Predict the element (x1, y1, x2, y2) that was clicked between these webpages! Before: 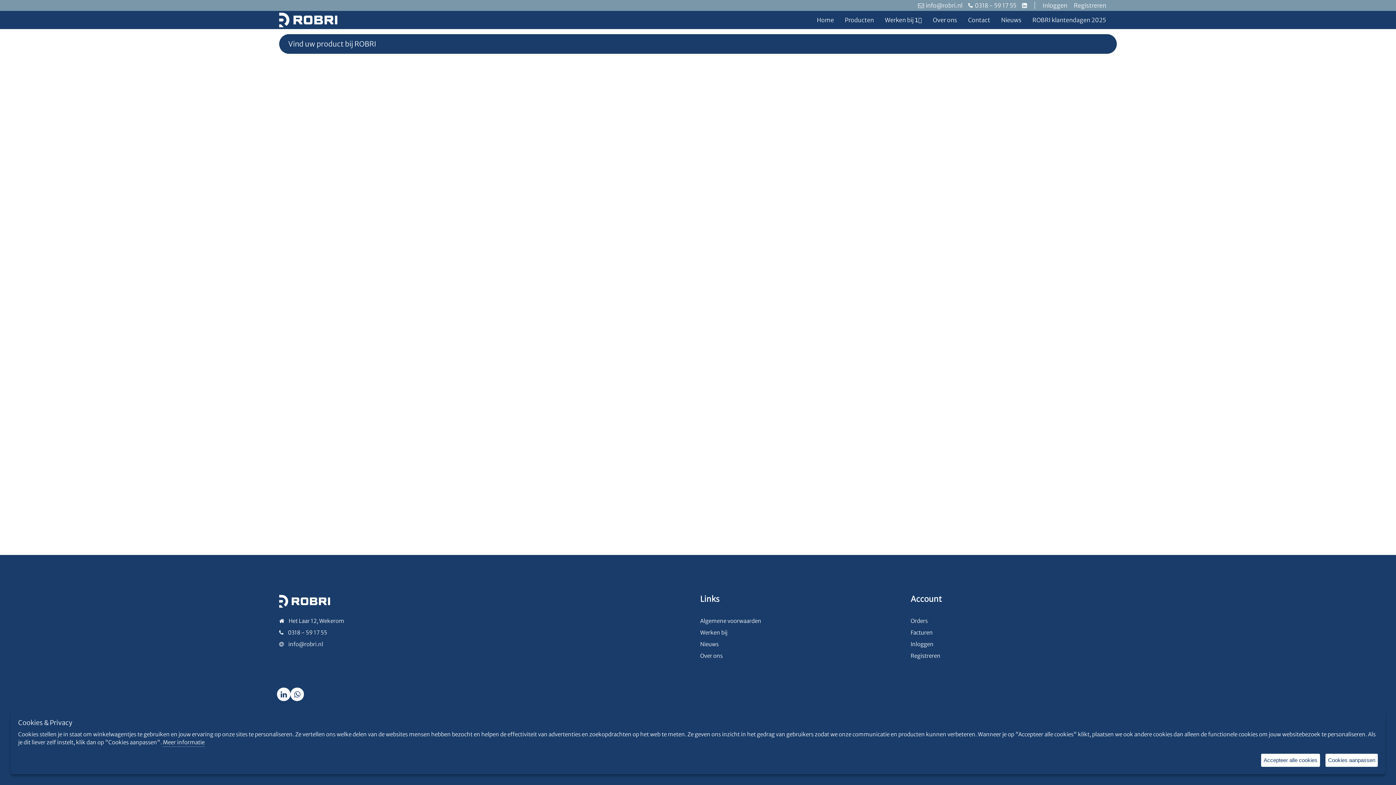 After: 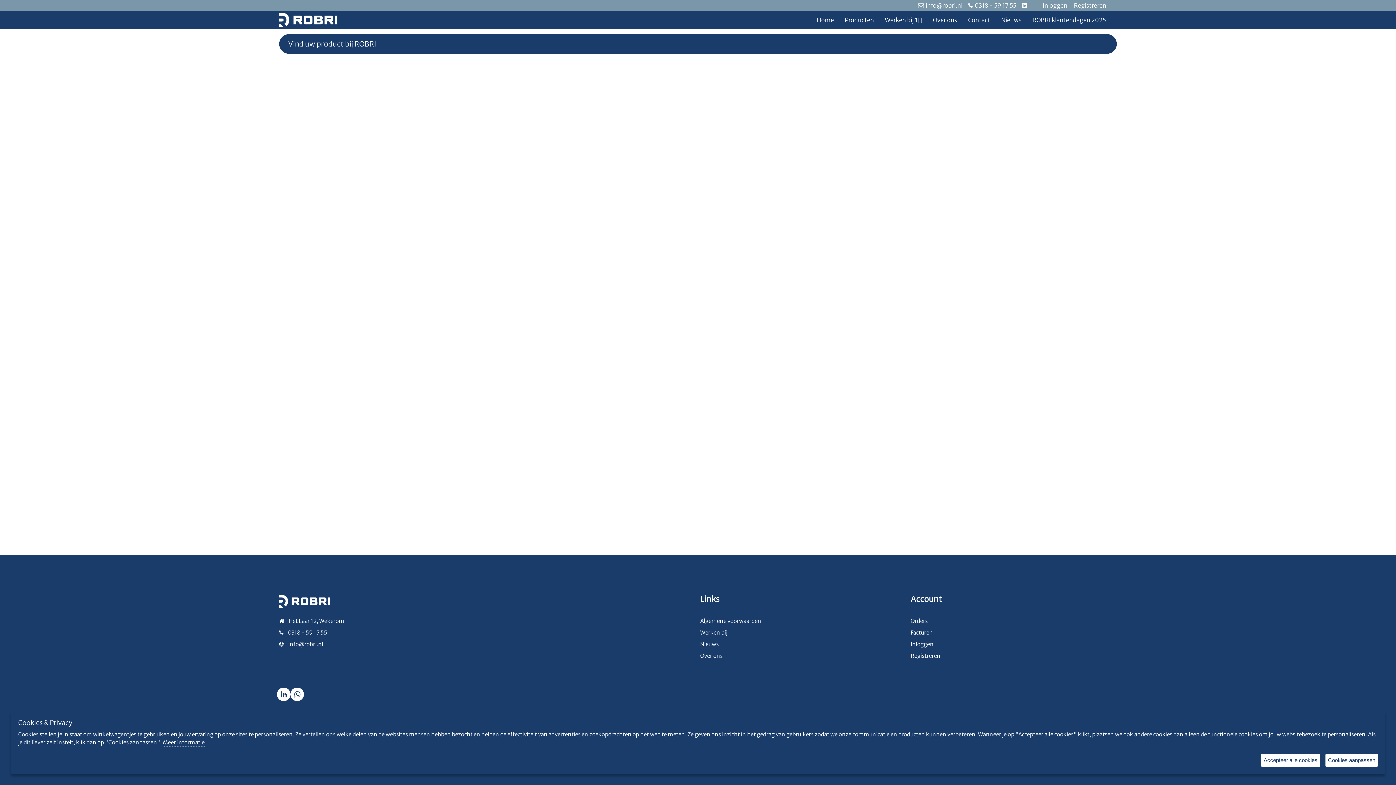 Action: label: info@robri.nl bbox: (918, 1, 962, 9)